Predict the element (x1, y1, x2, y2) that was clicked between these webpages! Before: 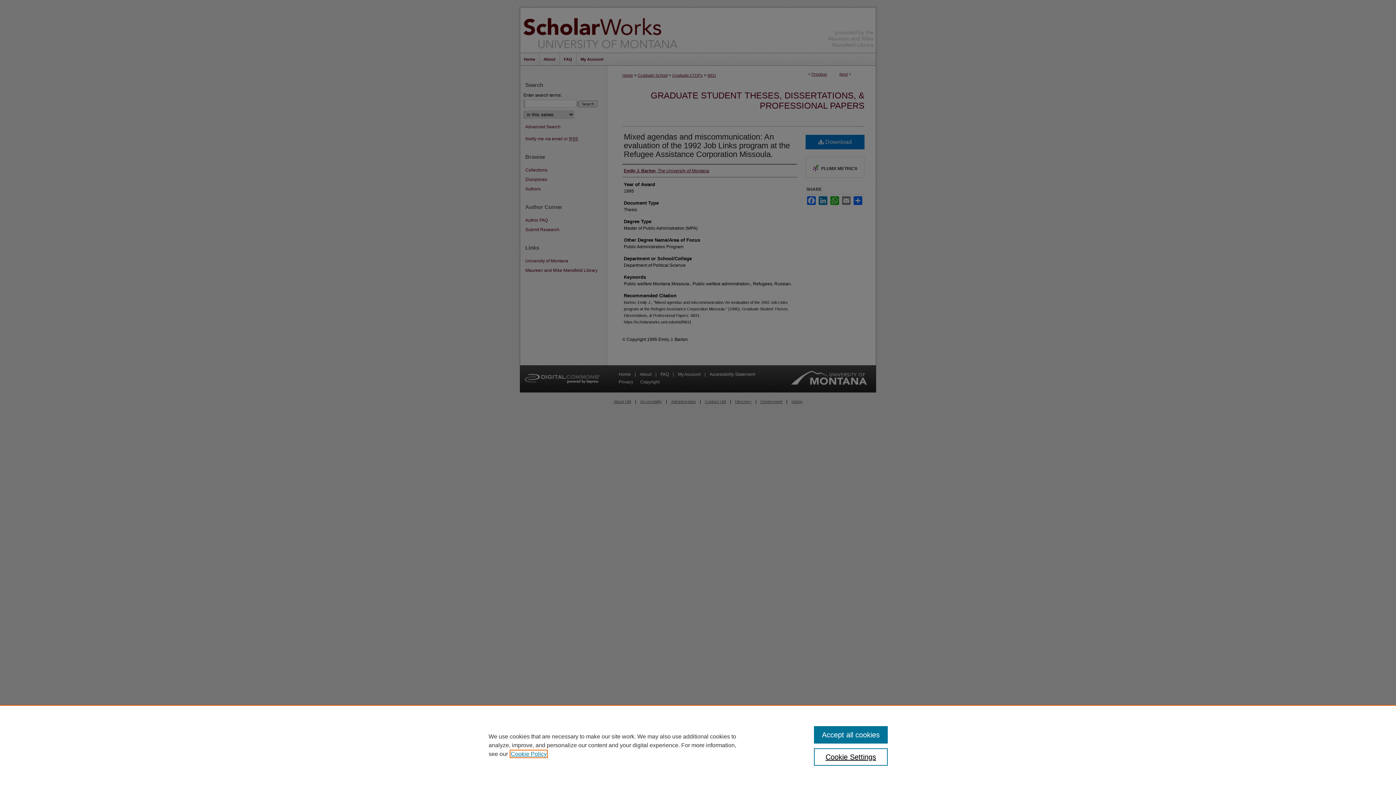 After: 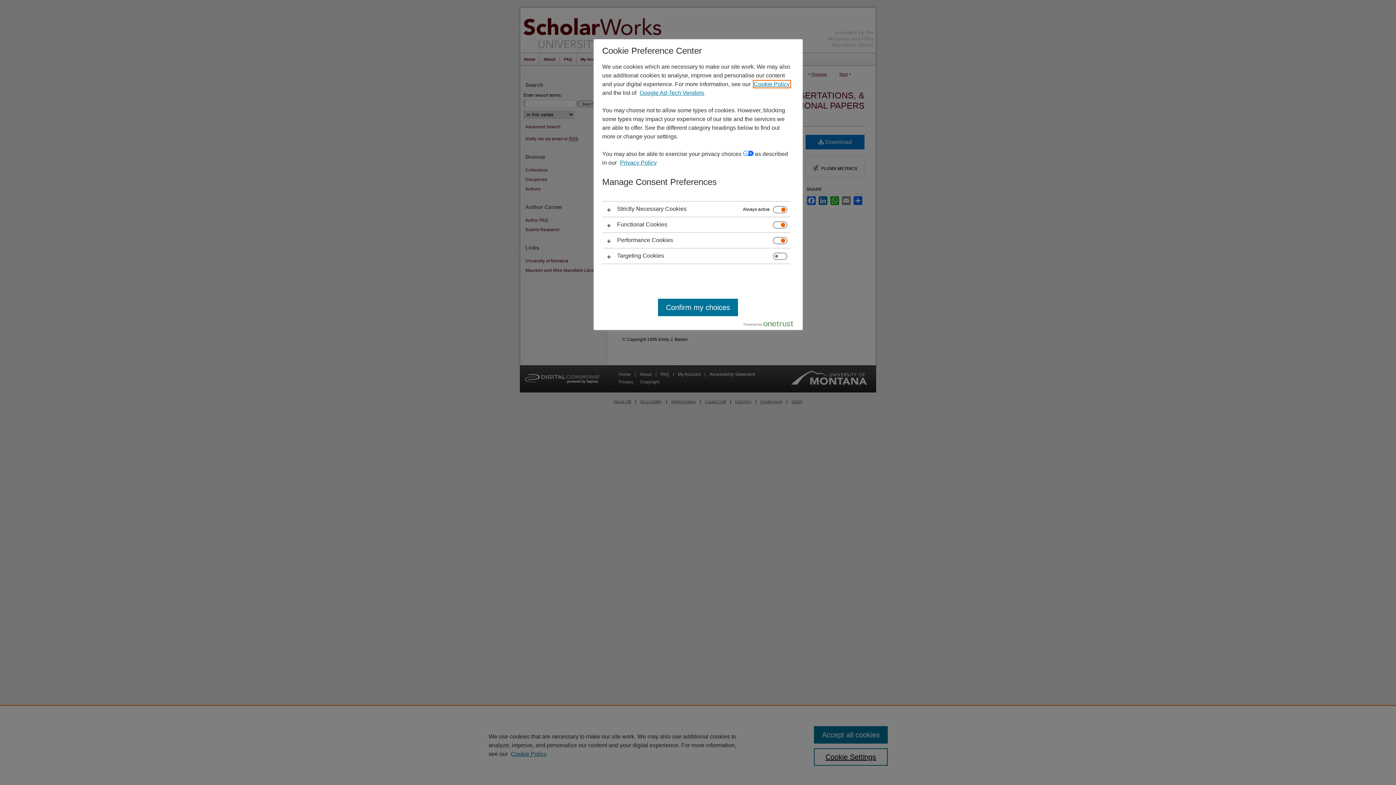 Action: bbox: (814, 748, 887, 766) label: Cookie Settings